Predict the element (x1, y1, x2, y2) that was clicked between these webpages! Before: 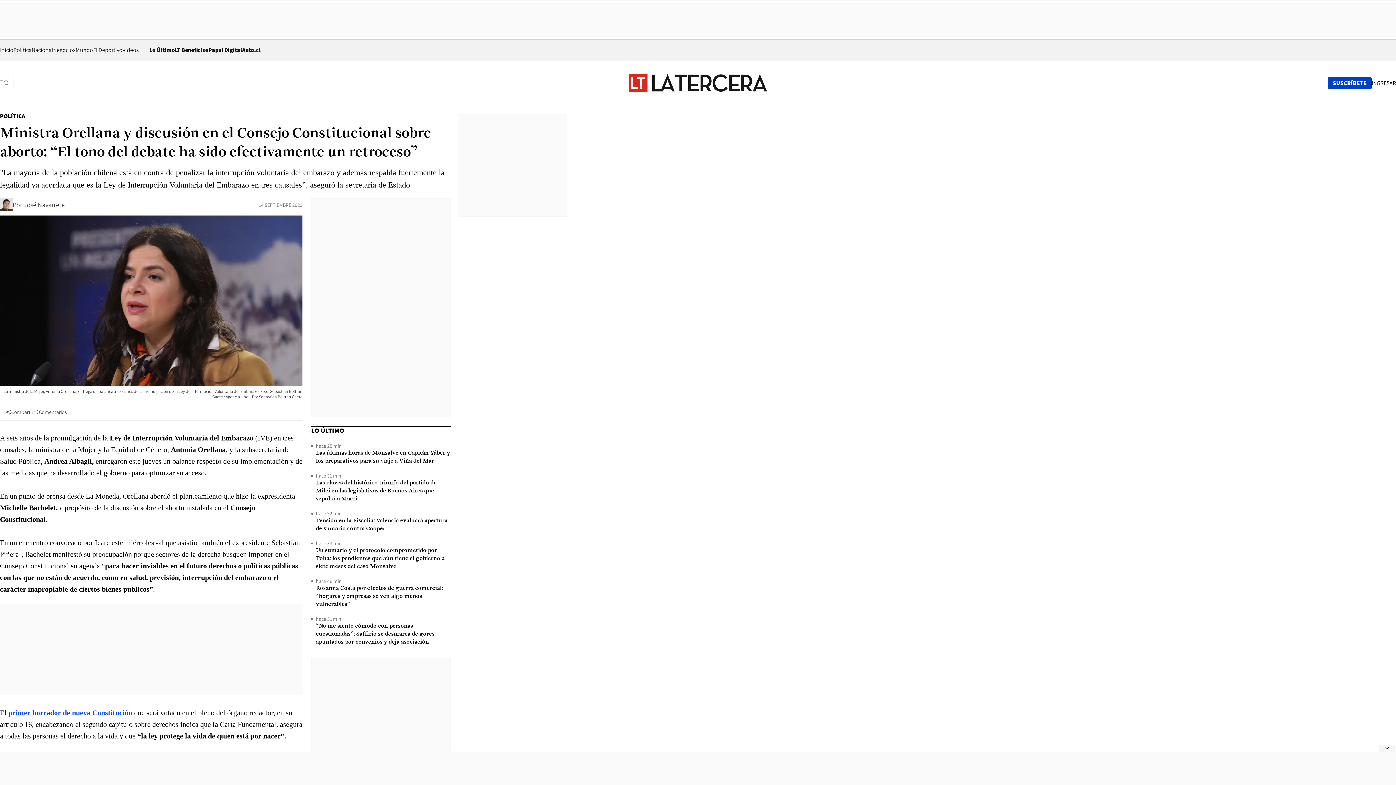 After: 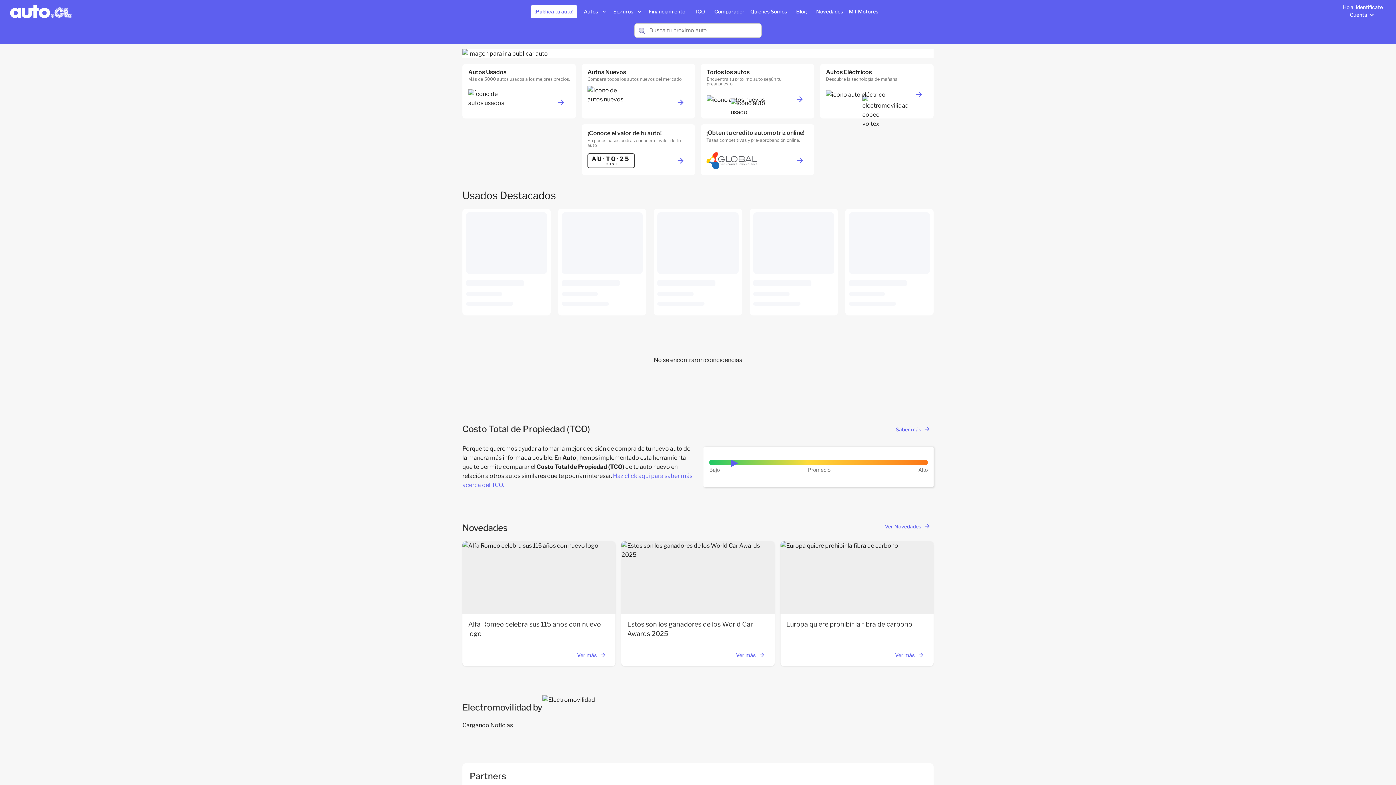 Action: bbox: (242, 46, 260, 53) label: Auto.cl